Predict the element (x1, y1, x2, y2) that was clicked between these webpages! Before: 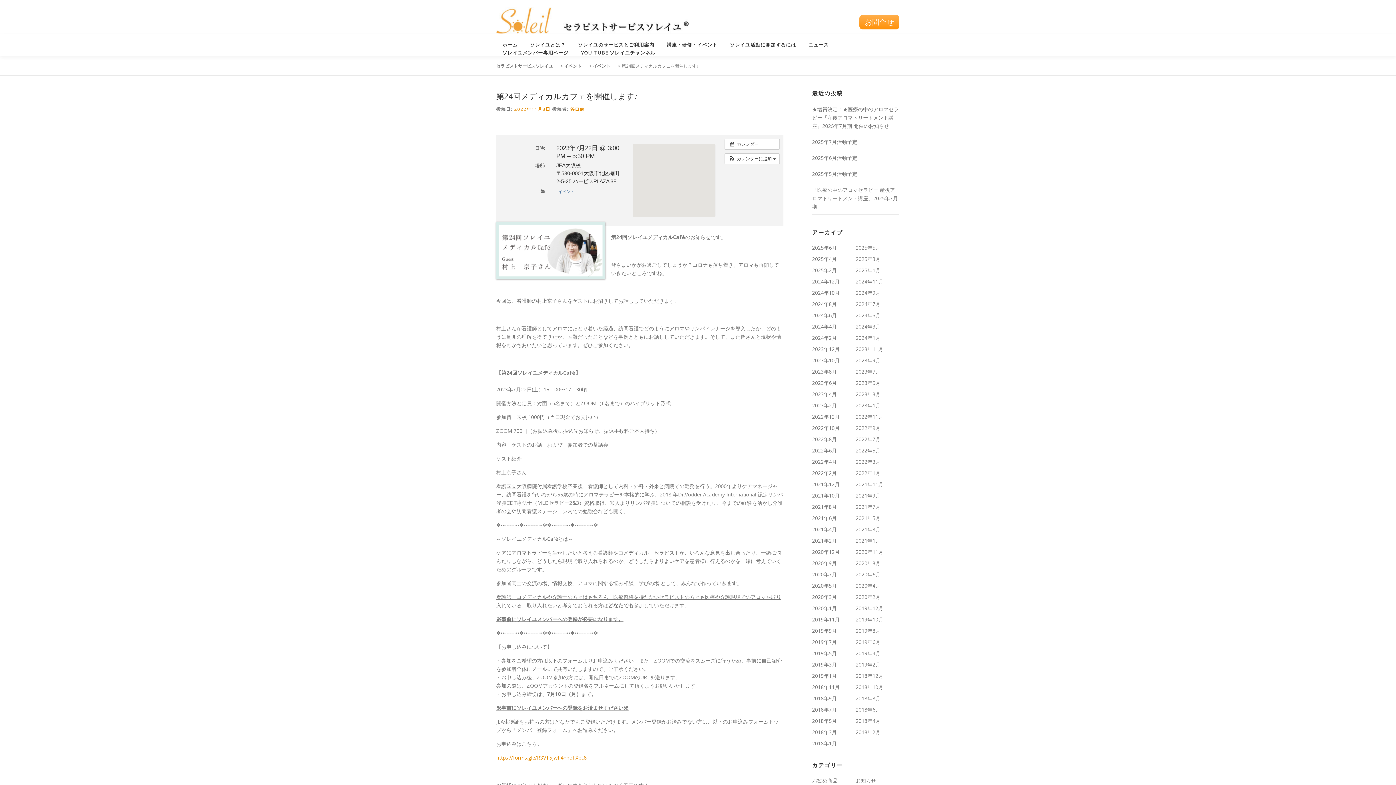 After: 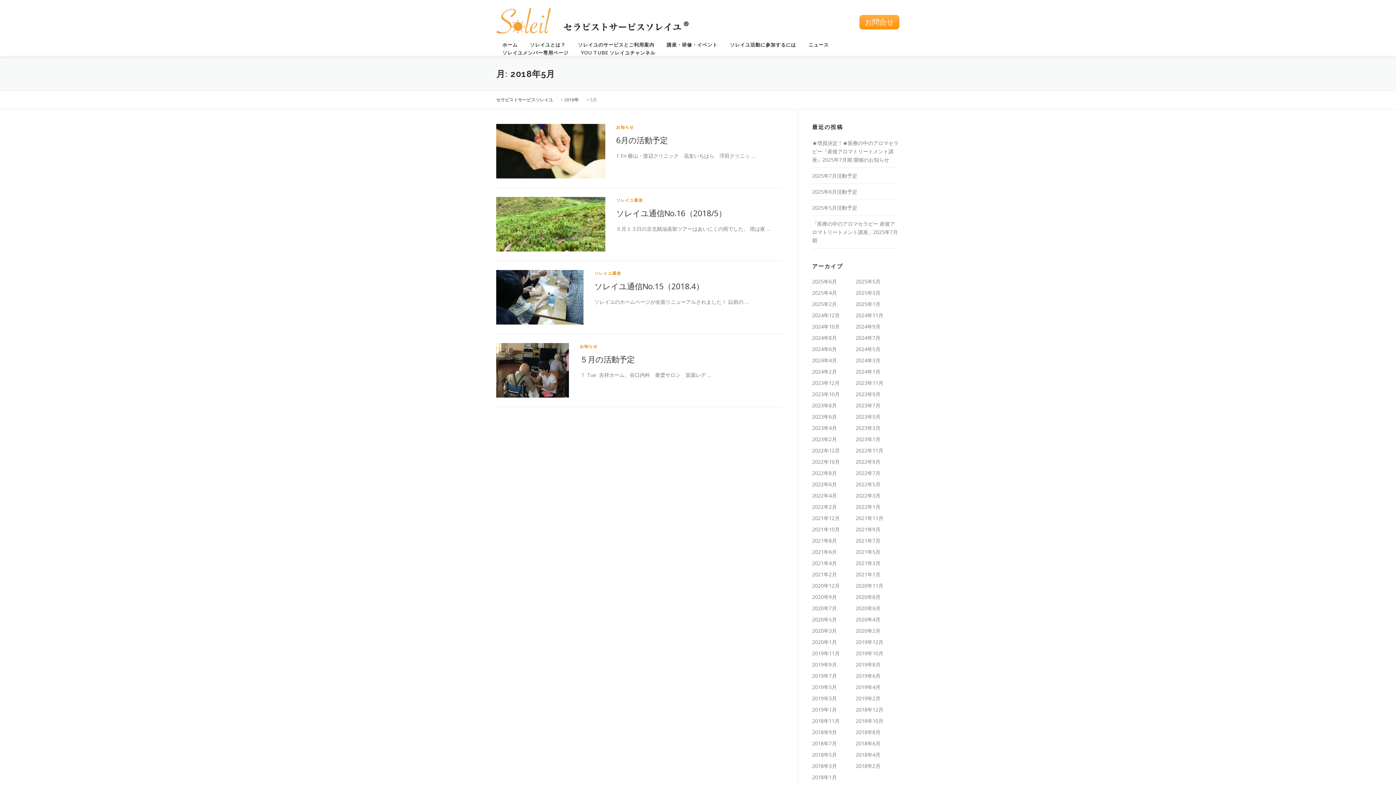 Action: label: 2018年5月 bbox: (812, 717, 837, 724)